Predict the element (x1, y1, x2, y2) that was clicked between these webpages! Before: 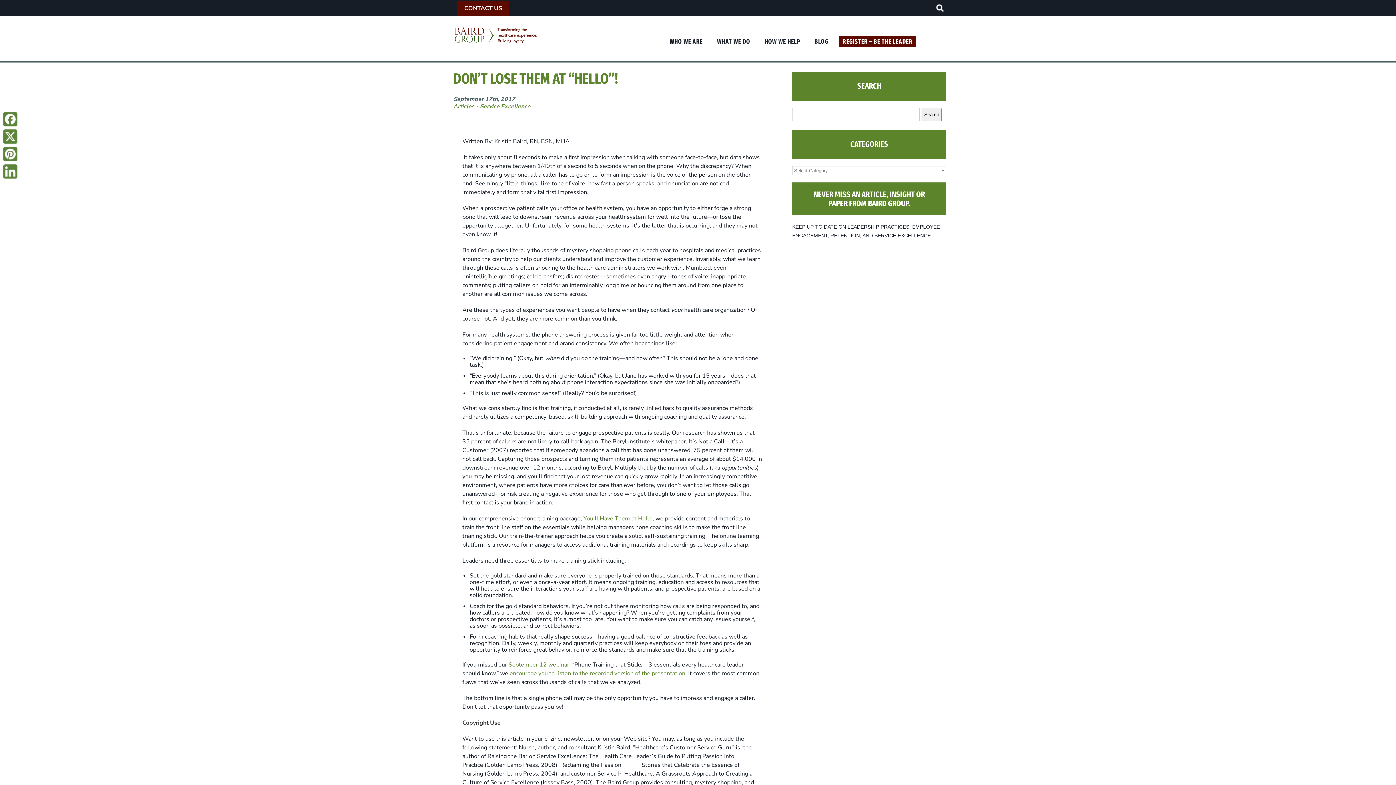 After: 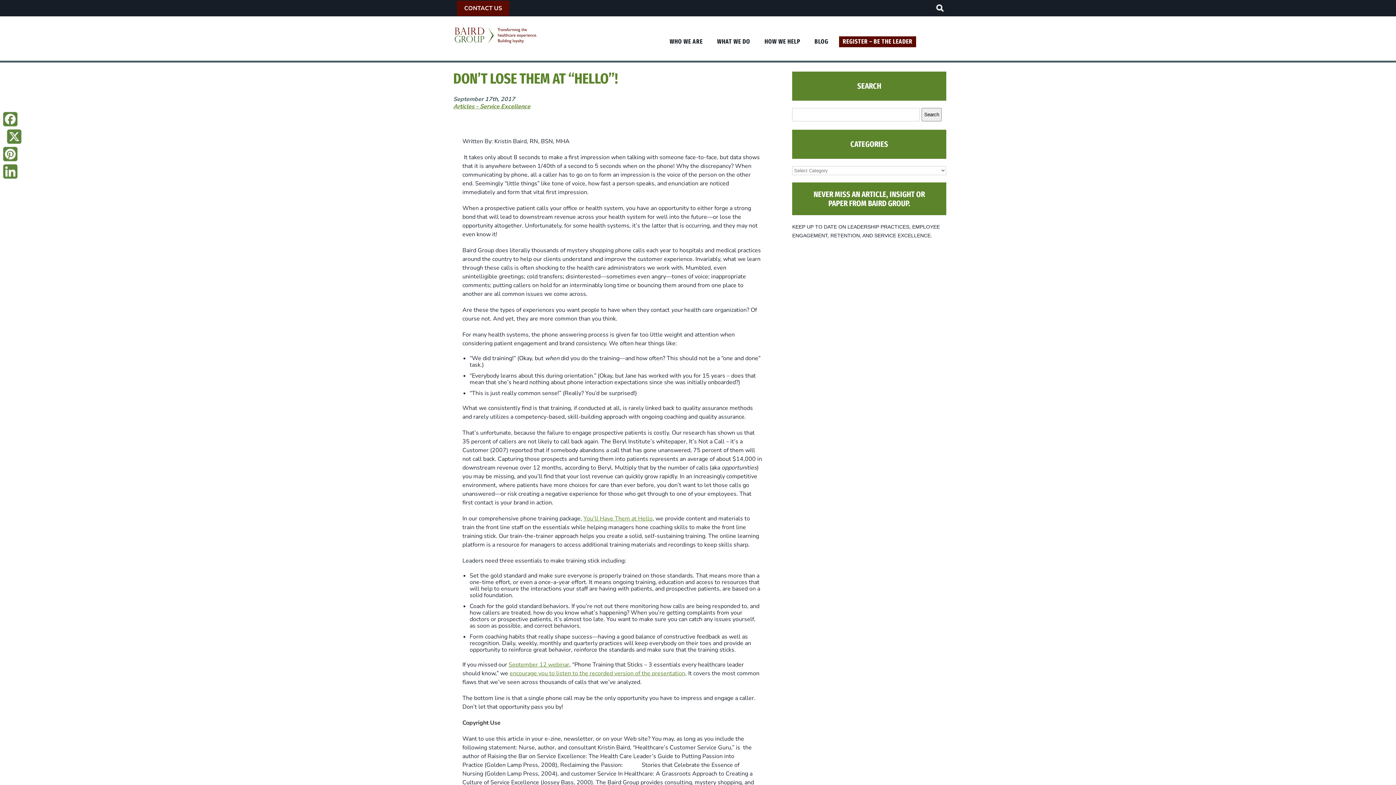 Action: bbox: (1, 128, 18, 145)